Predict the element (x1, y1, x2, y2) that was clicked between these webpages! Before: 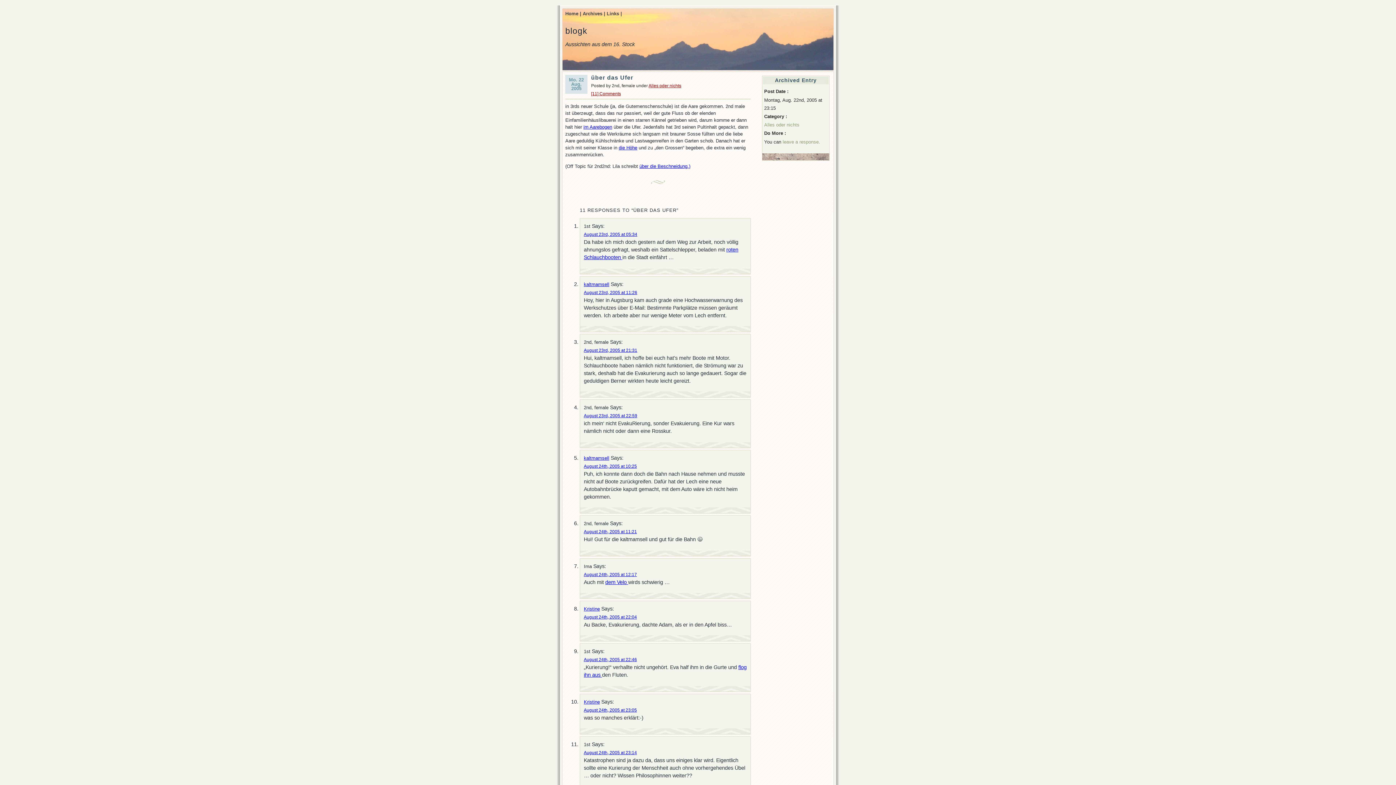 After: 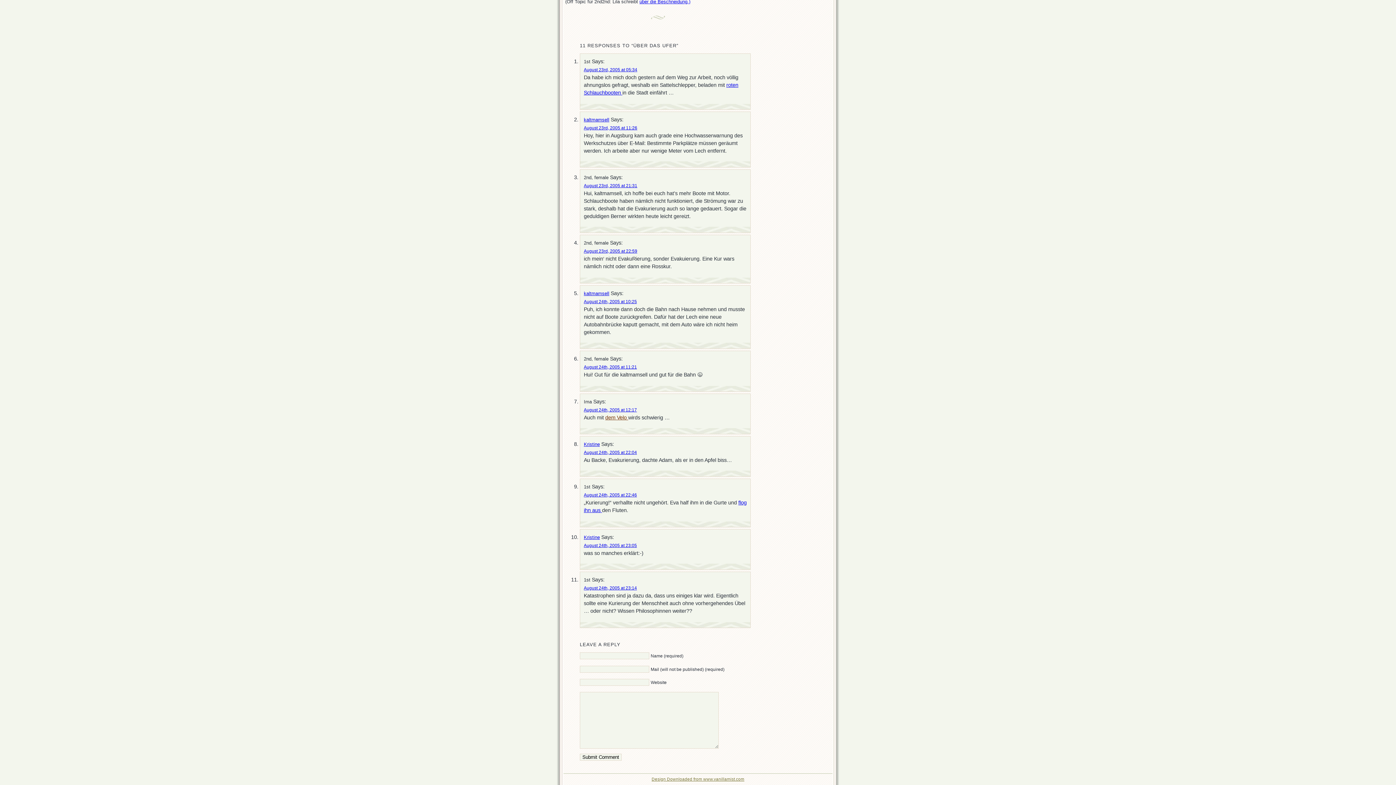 Action: label: August 23rd, 2005 at 22:59 bbox: (584, 413, 637, 418)